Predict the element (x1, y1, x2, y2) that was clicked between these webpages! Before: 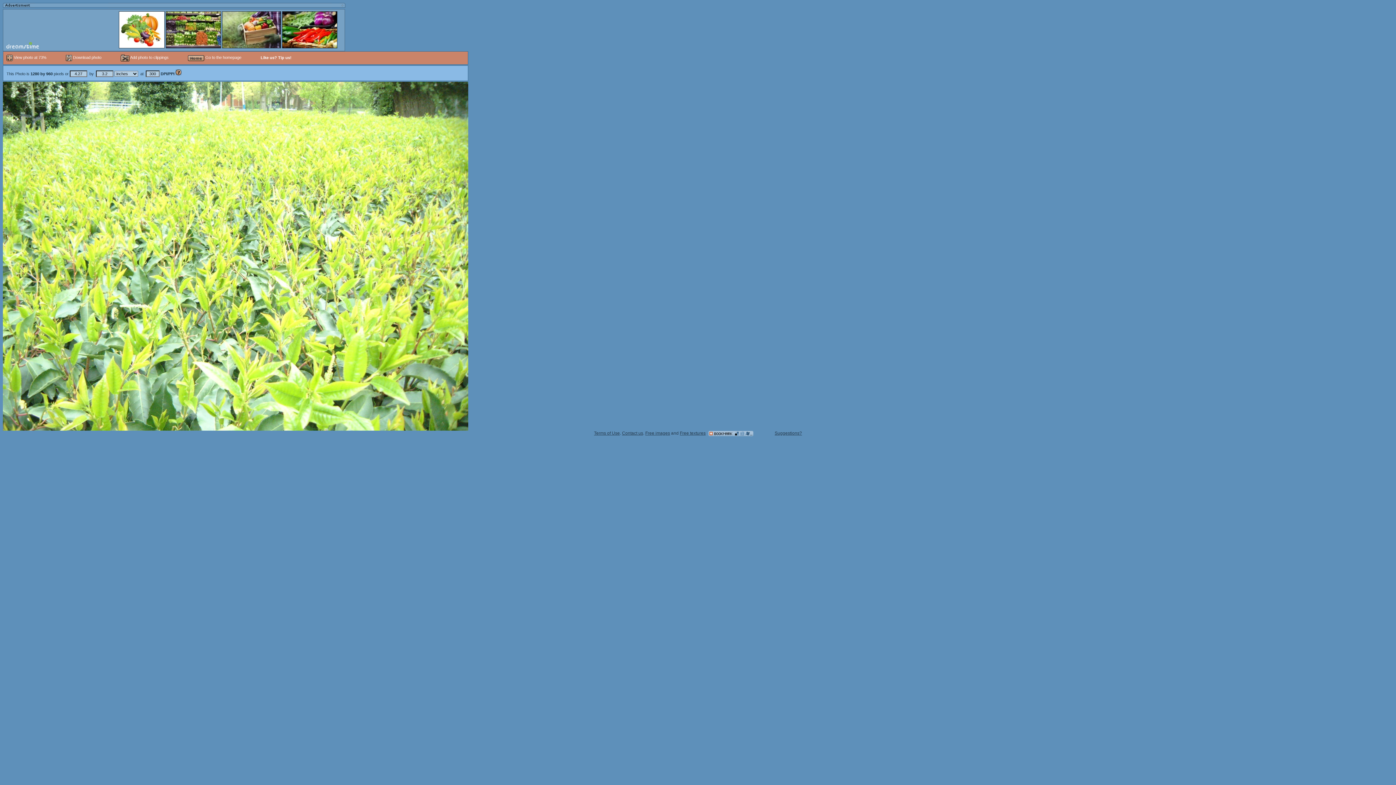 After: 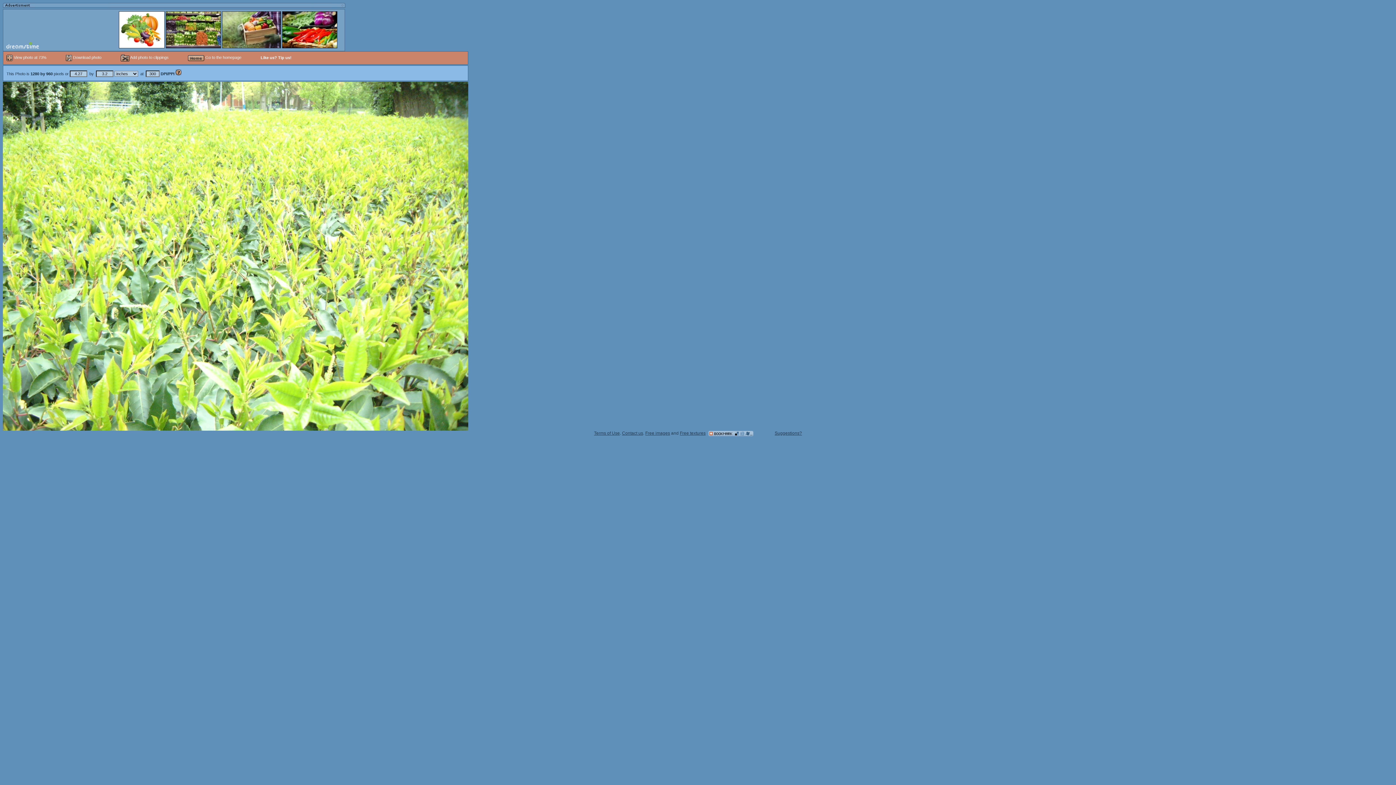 Action: label: Suggestions? bbox: (774, 430, 802, 436)